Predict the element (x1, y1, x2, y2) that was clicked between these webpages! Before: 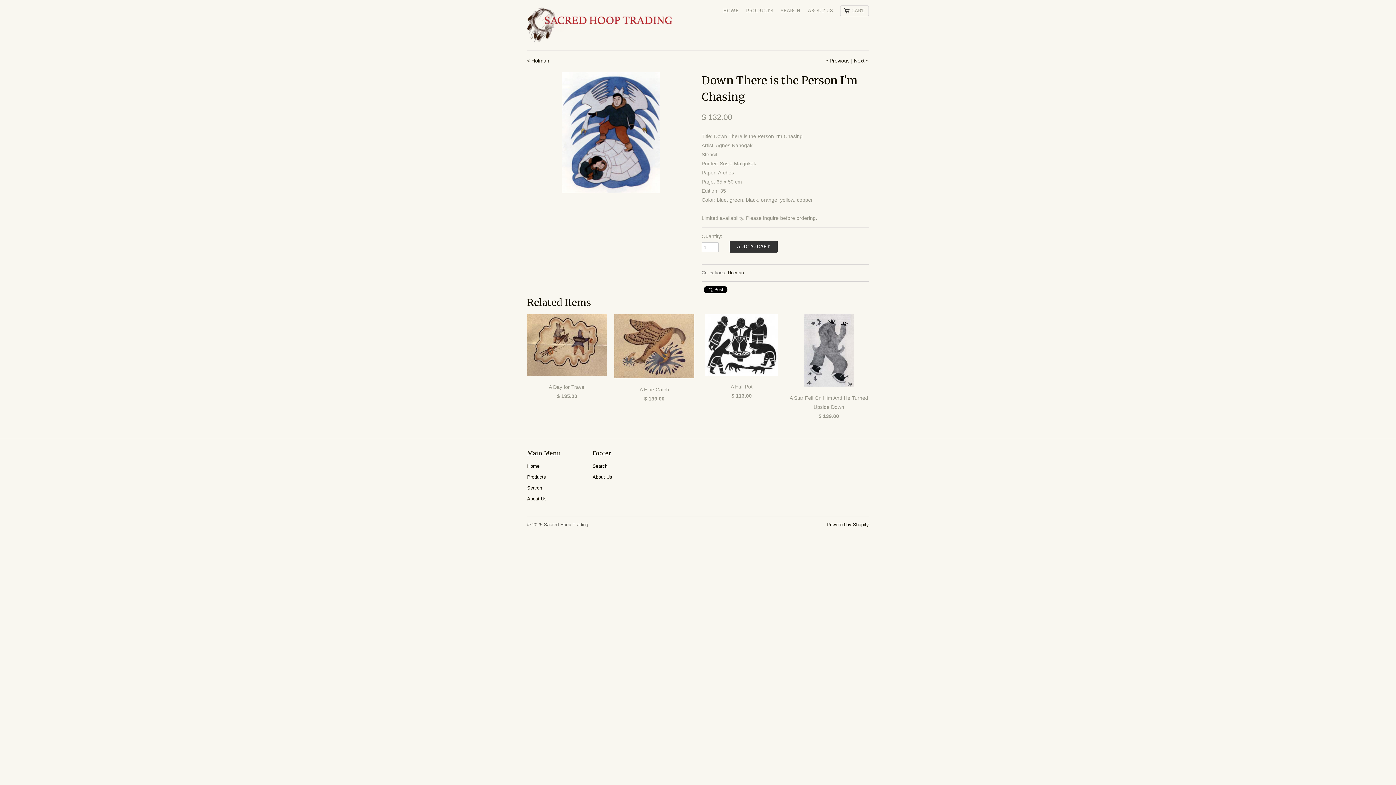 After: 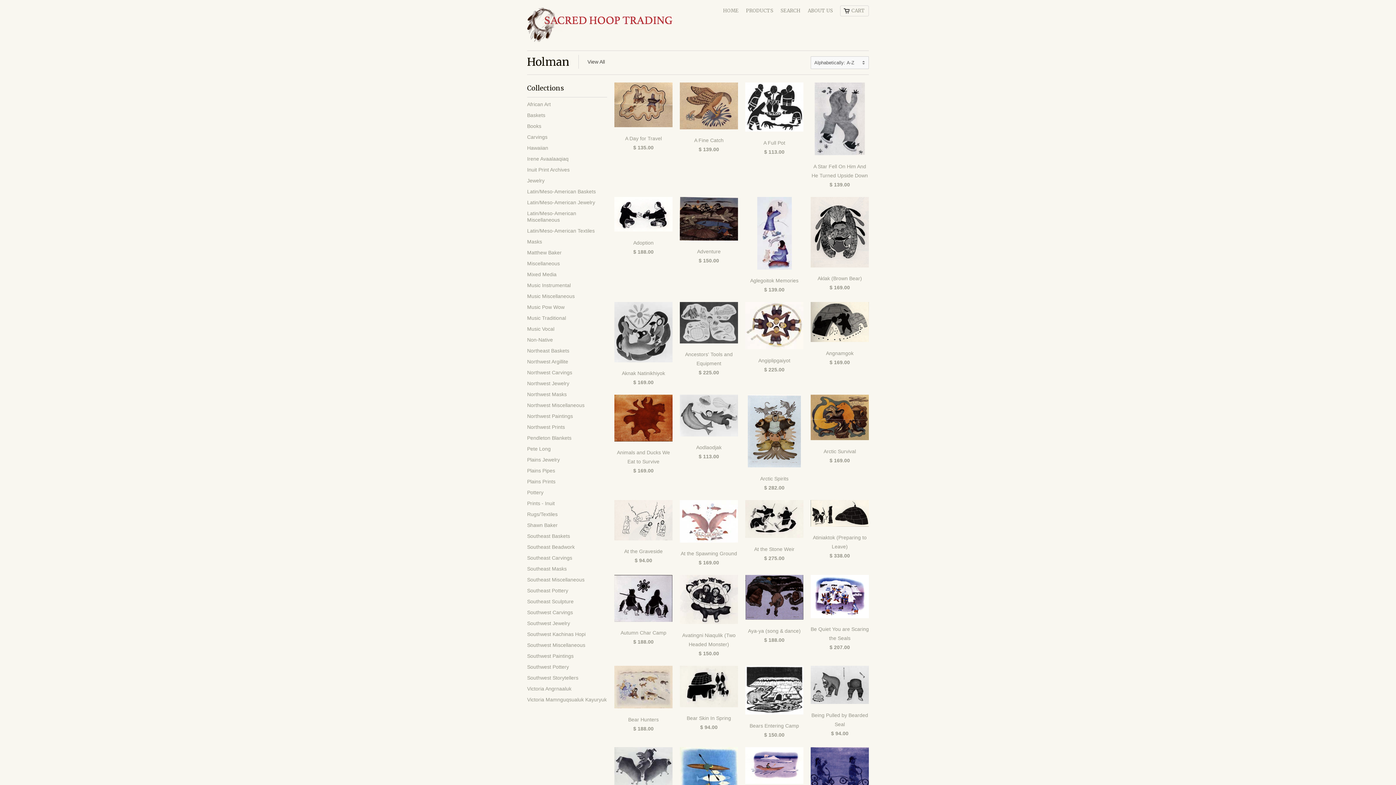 Action: bbox: (728, 270, 744, 275) label: Holman